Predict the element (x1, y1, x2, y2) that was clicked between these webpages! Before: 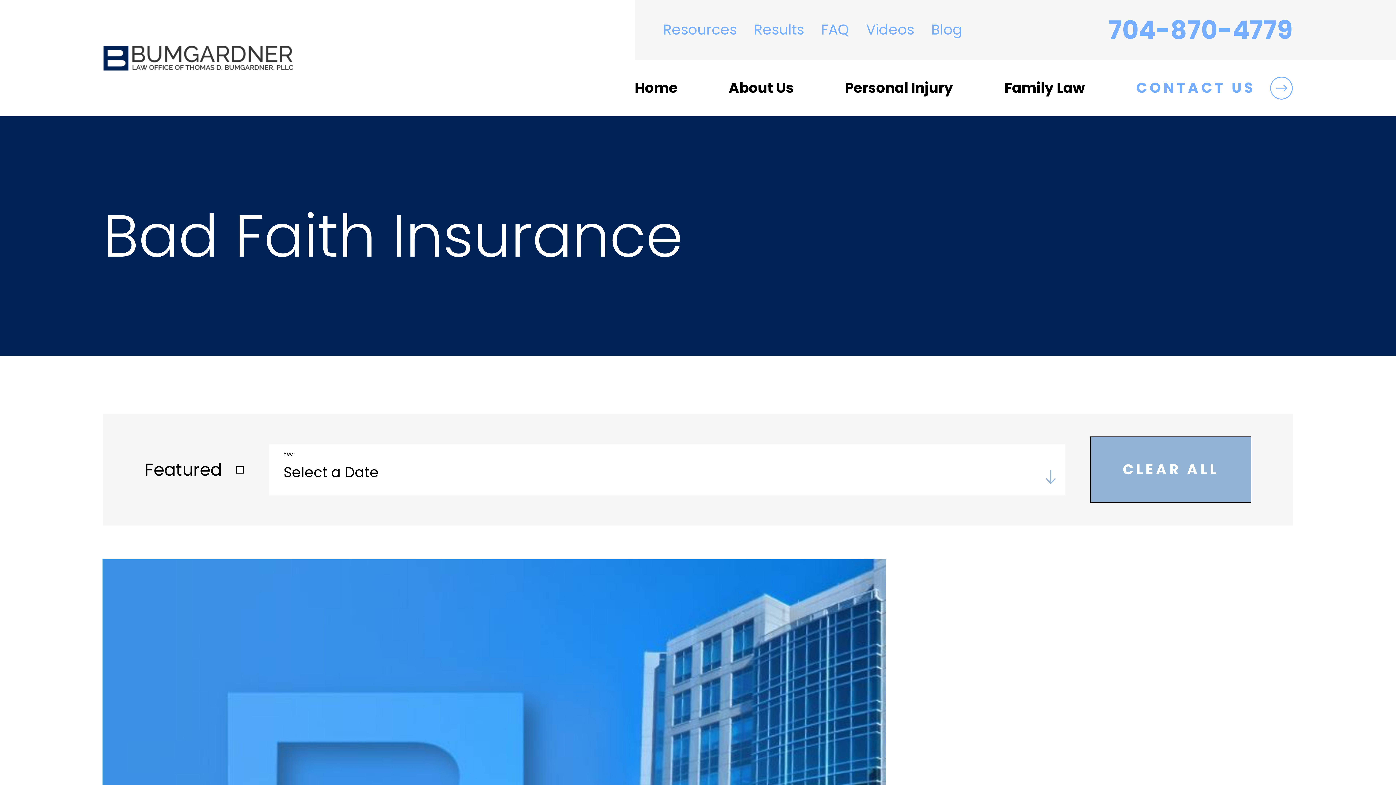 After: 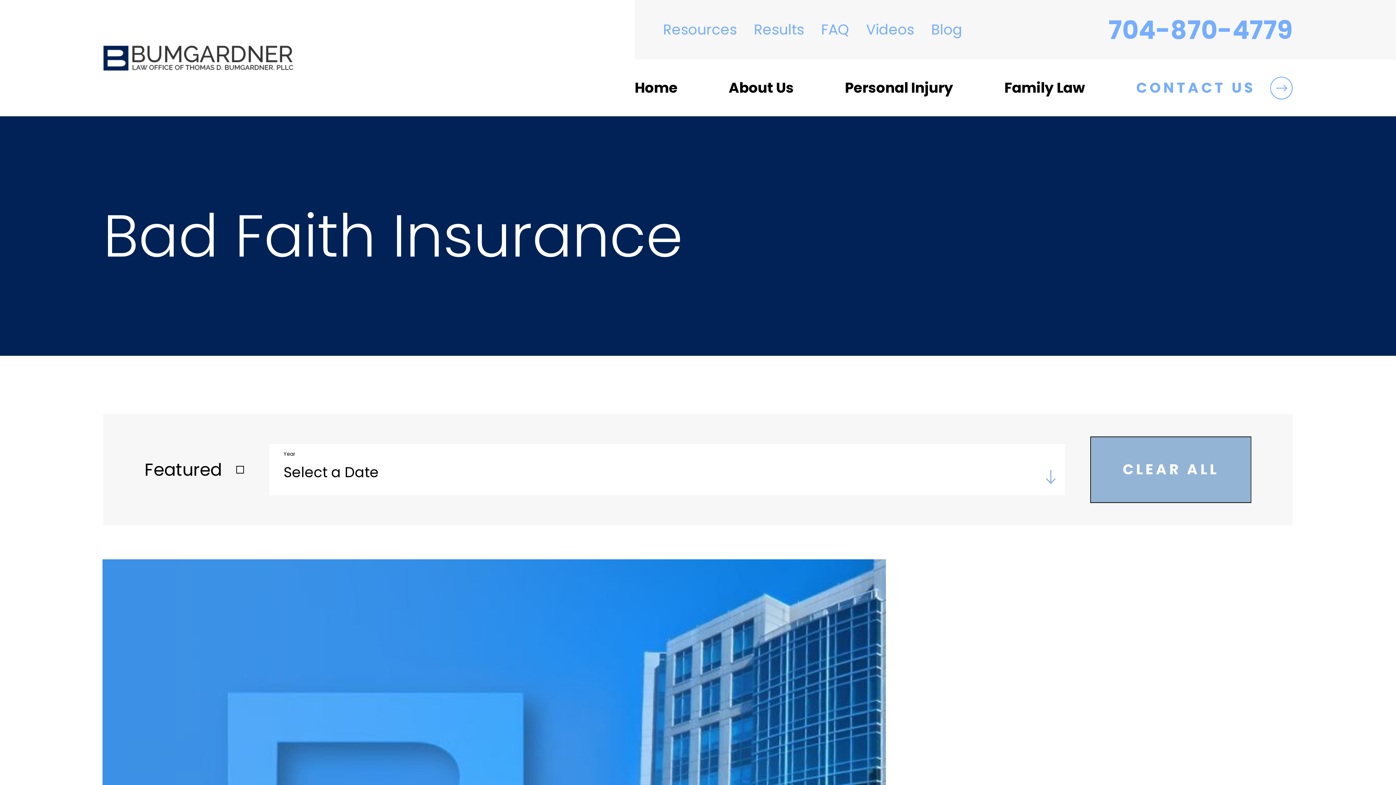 Action: label: 704-870-4779 bbox: (1108, 17, 1293, 42)